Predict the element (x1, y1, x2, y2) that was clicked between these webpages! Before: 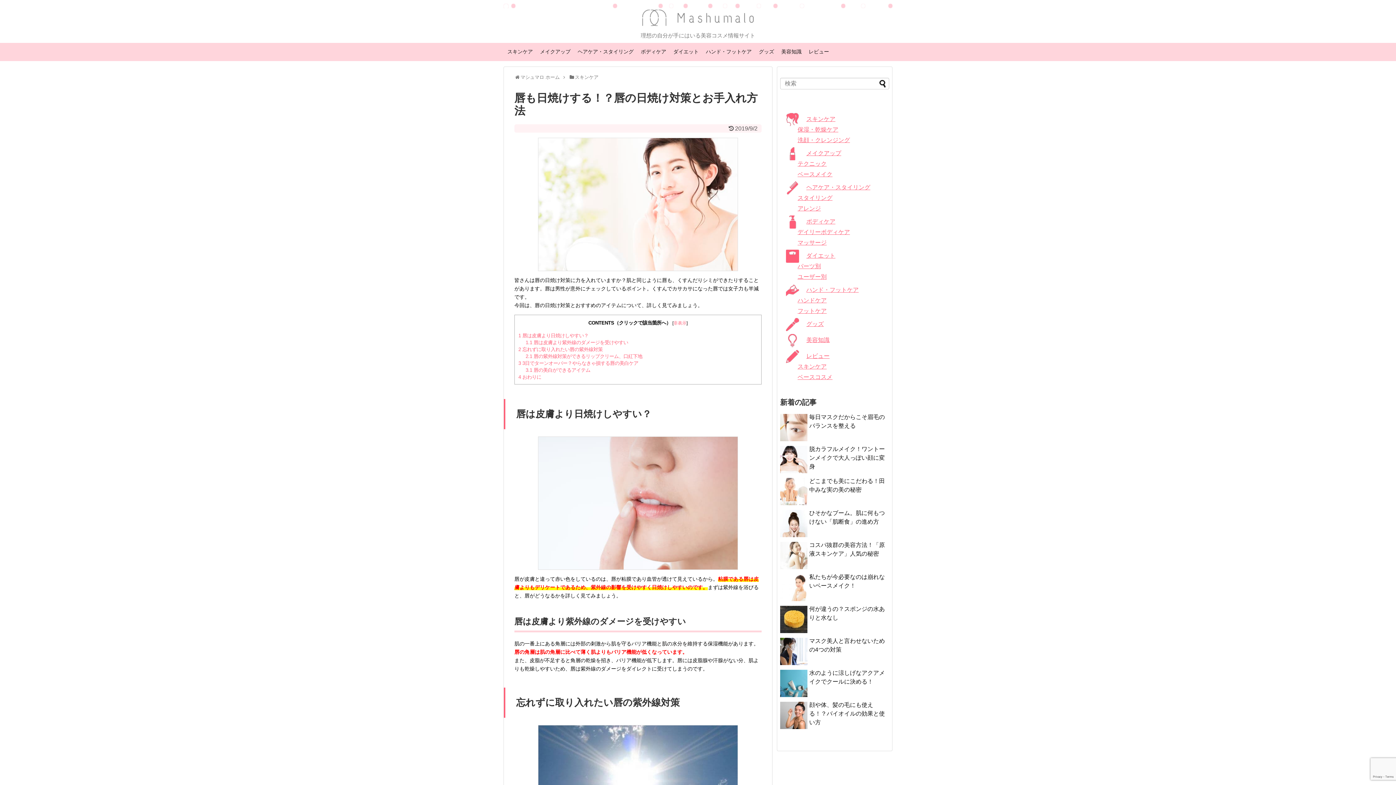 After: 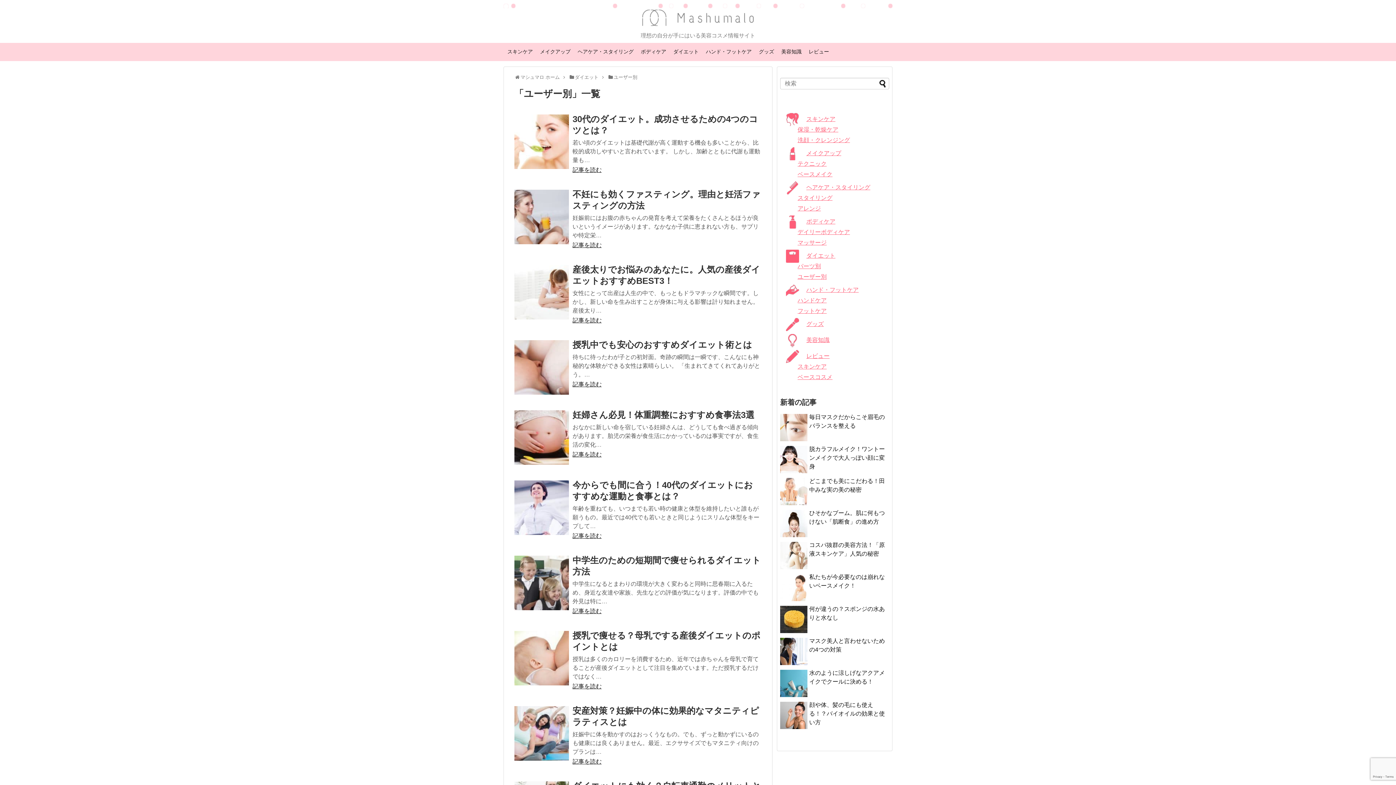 Action: bbox: (797, 273, 826, 280) label: ユーザー別